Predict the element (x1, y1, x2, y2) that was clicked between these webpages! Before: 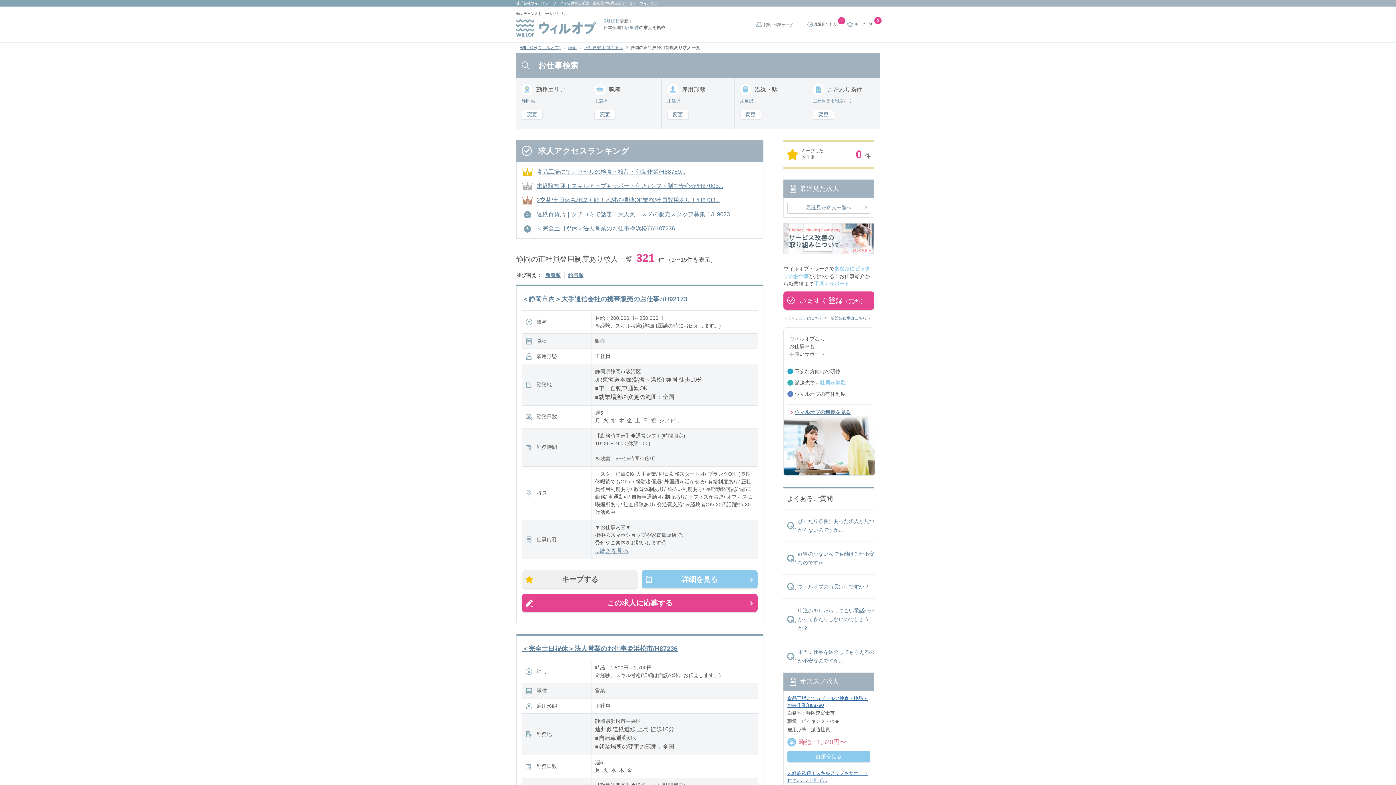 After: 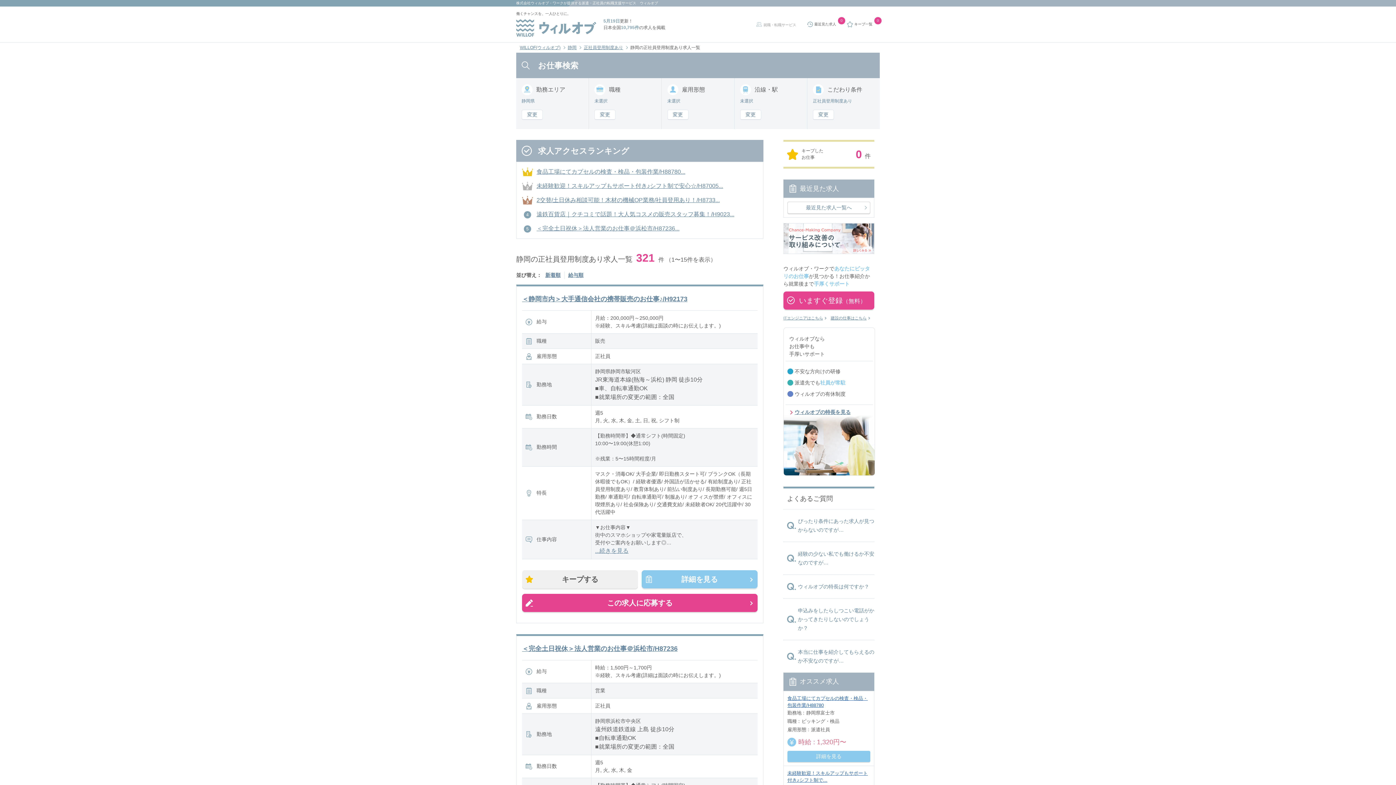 Action: bbox: (763, 22, 796, 26) label: 就職・転職サービス